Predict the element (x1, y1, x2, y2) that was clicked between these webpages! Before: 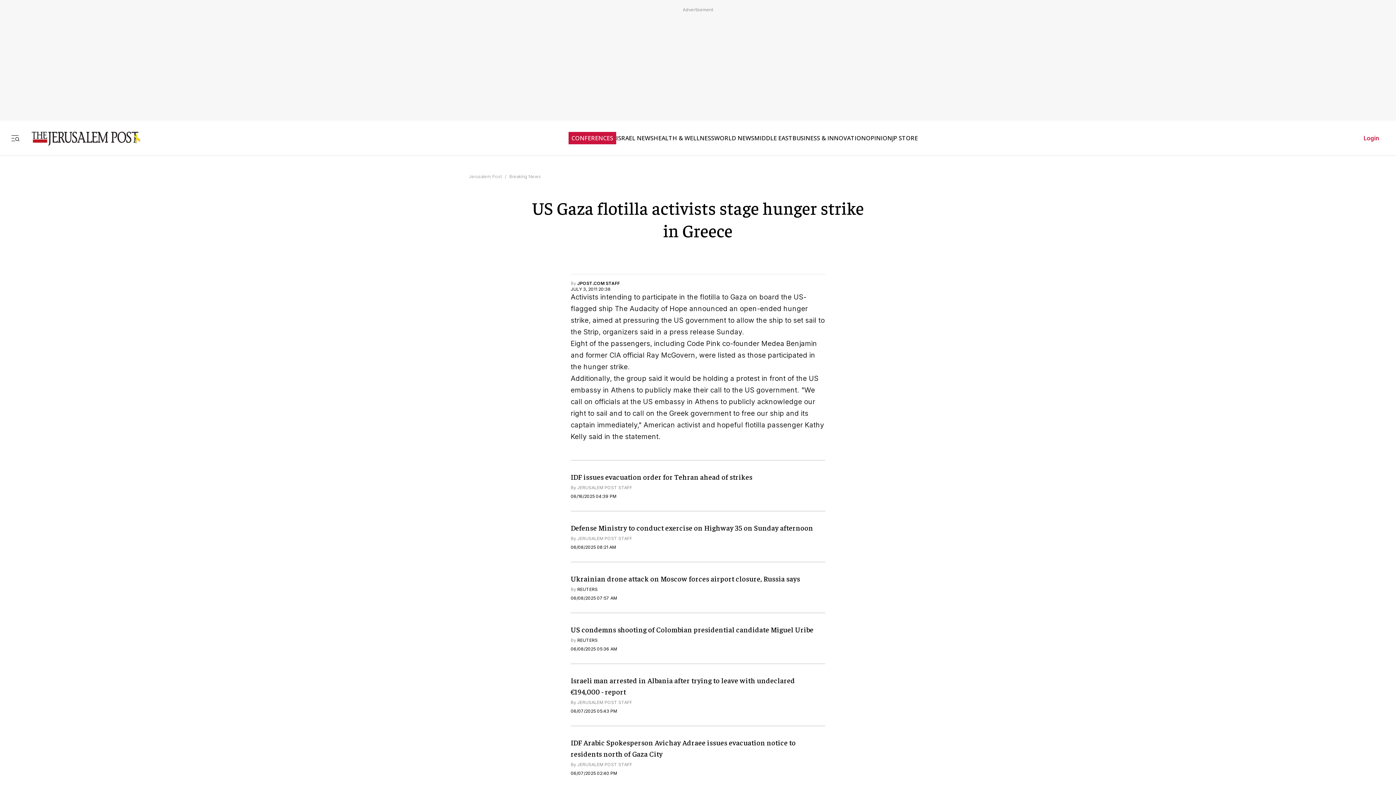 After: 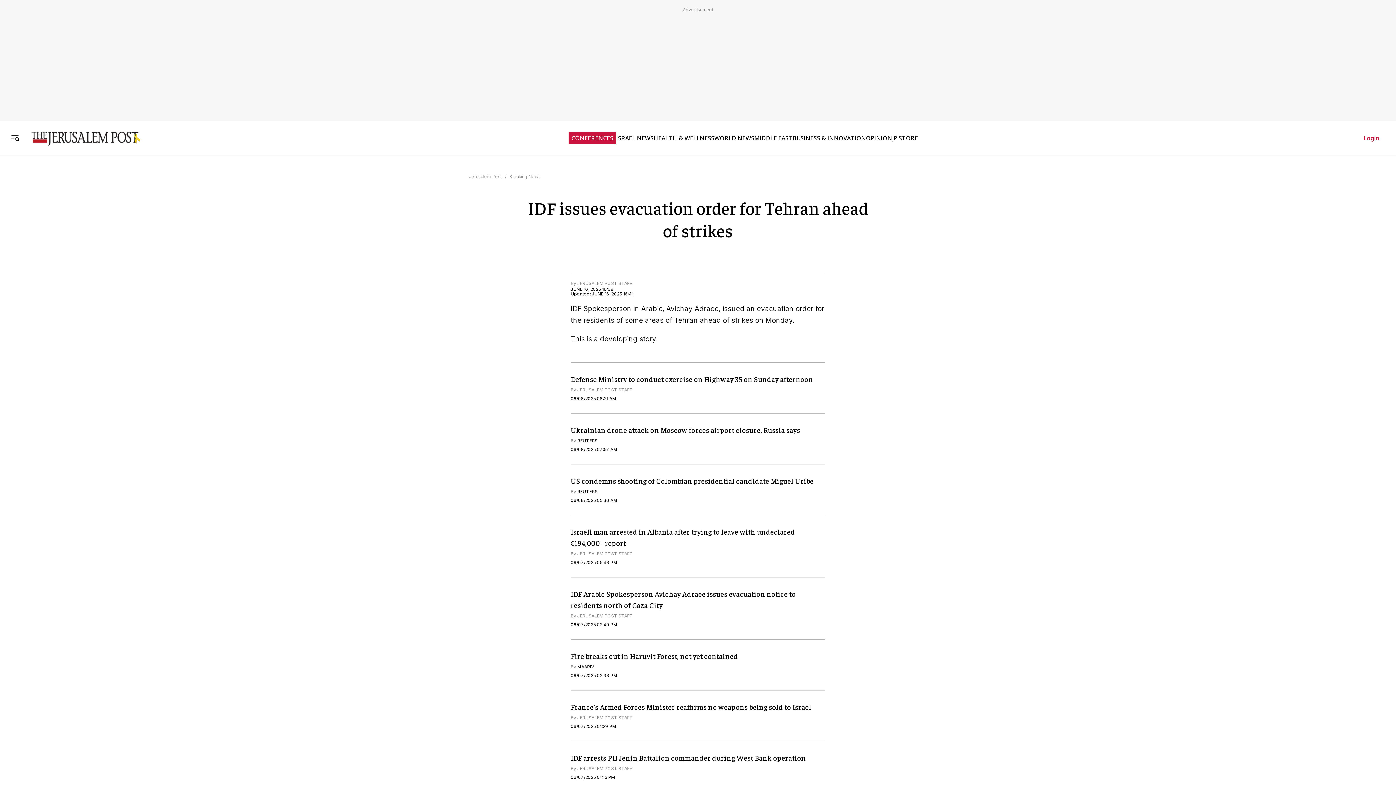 Action: label: IDF issues evacuation order for Tehran ahead of strikes bbox: (570, 472, 752, 481)